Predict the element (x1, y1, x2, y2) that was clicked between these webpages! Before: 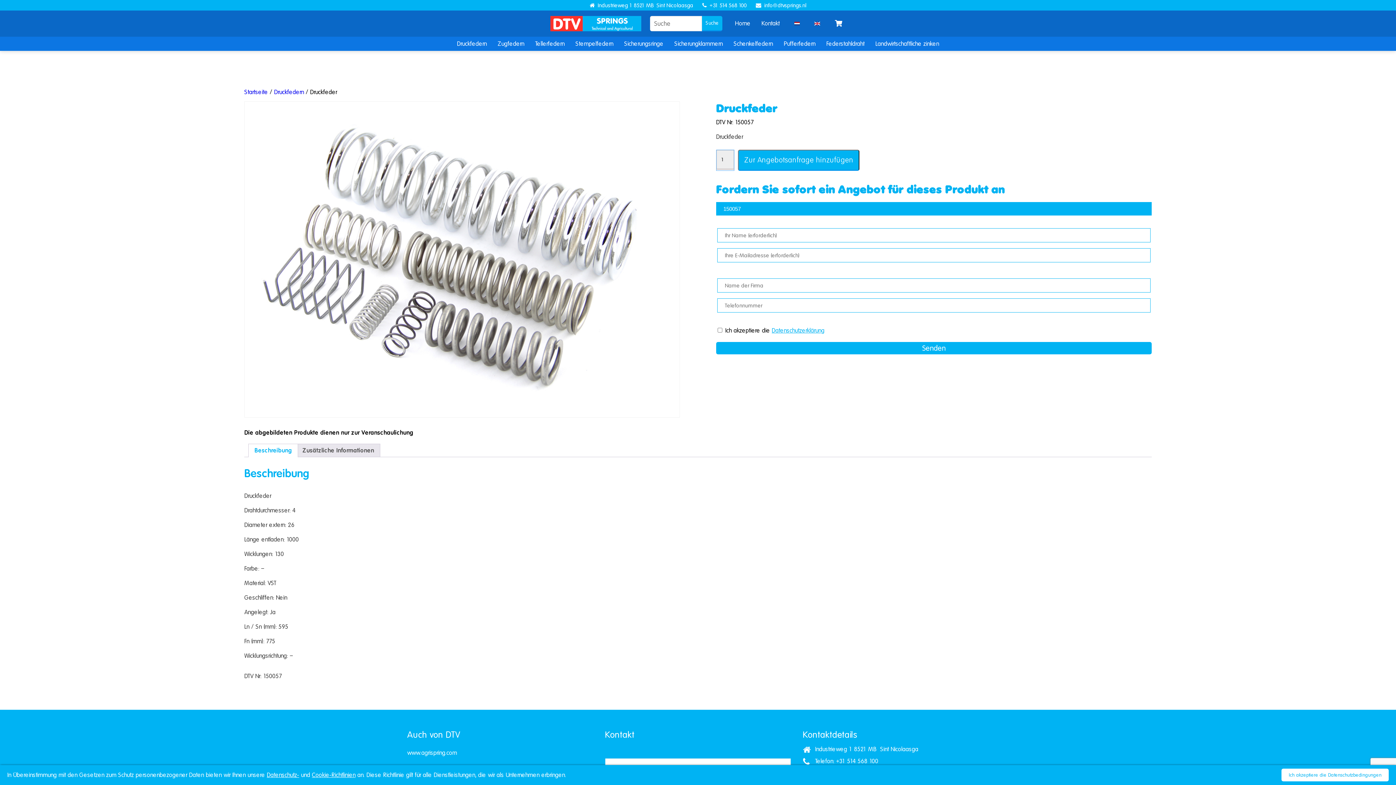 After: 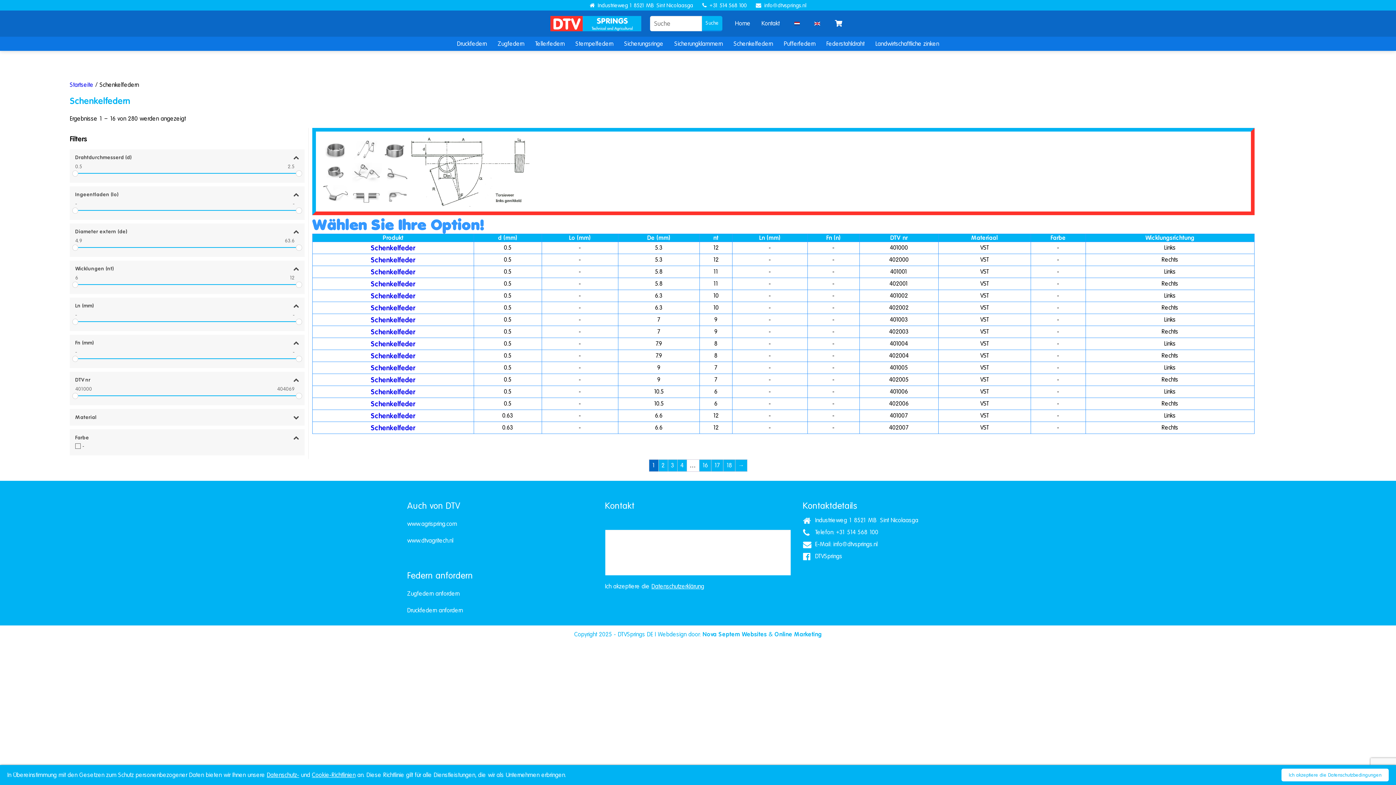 Action: bbox: (730, 36, 776, 50) label: Schenkelfedern